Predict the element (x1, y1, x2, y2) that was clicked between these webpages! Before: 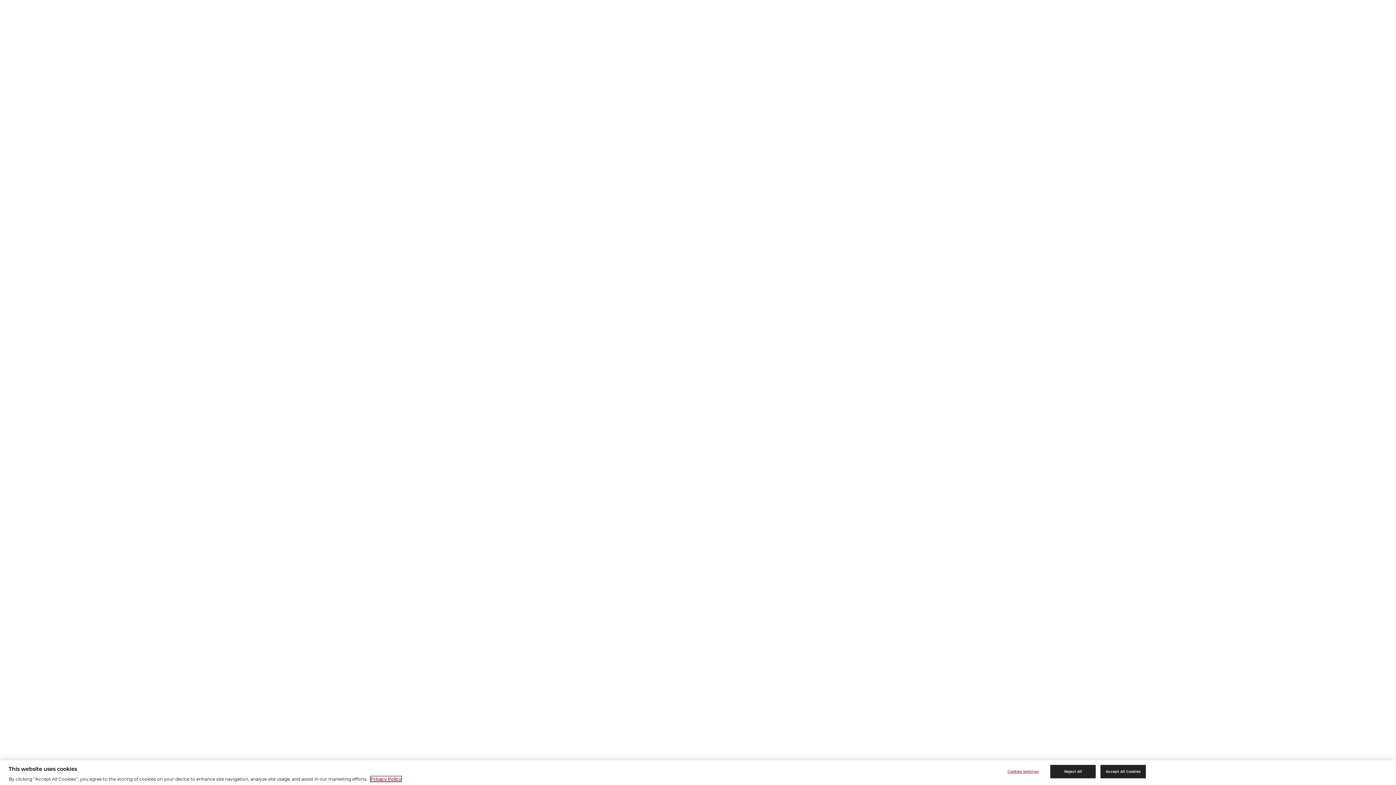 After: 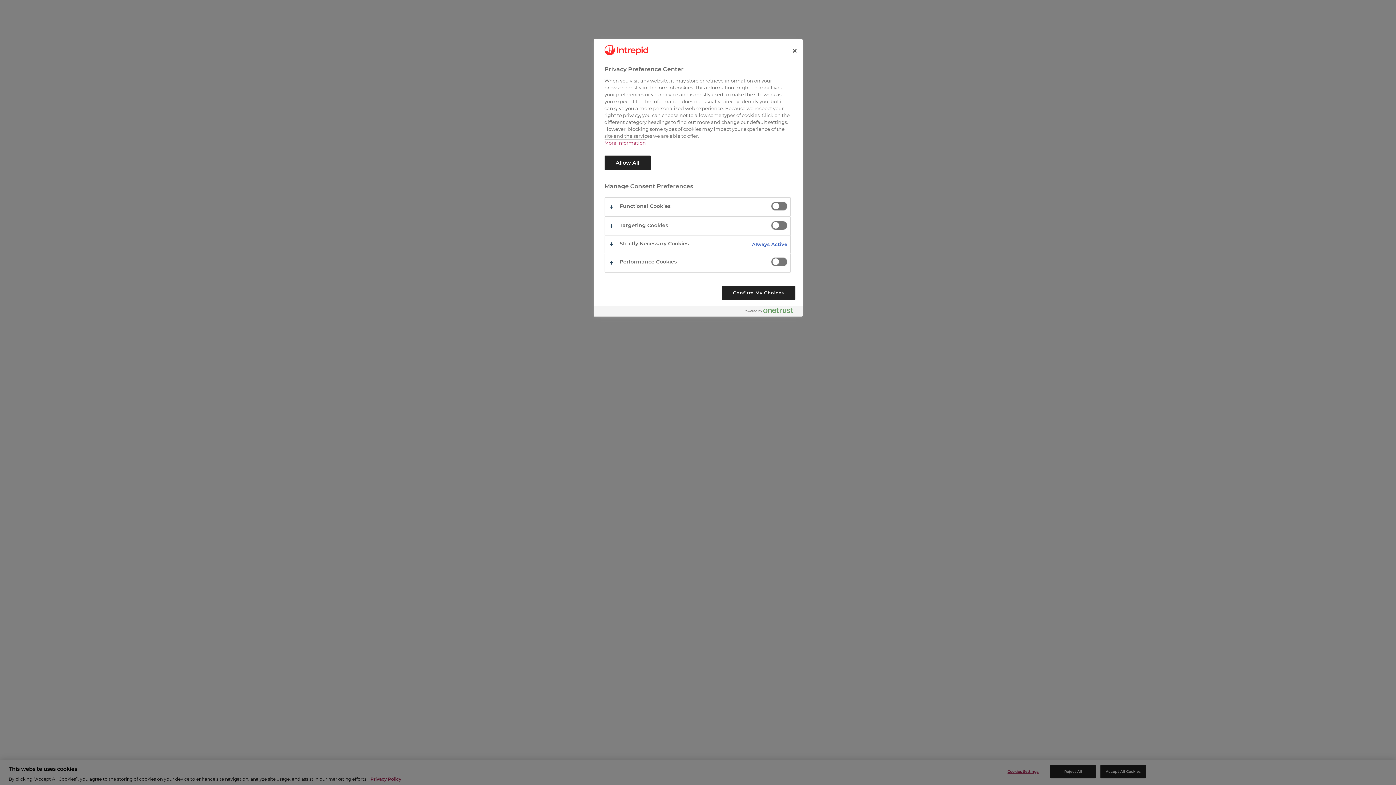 Action: label: Cookies Settings bbox: (1000, 765, 1046, 778)